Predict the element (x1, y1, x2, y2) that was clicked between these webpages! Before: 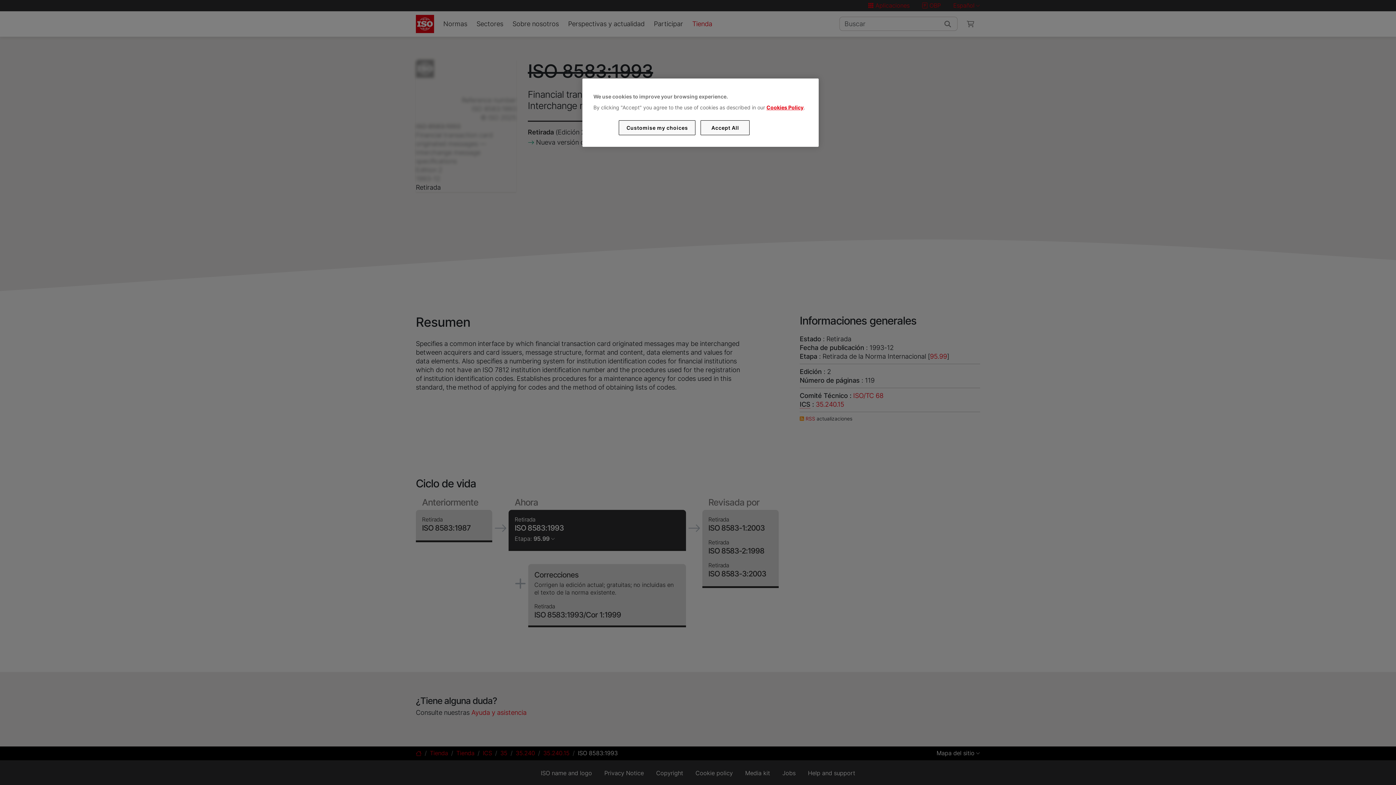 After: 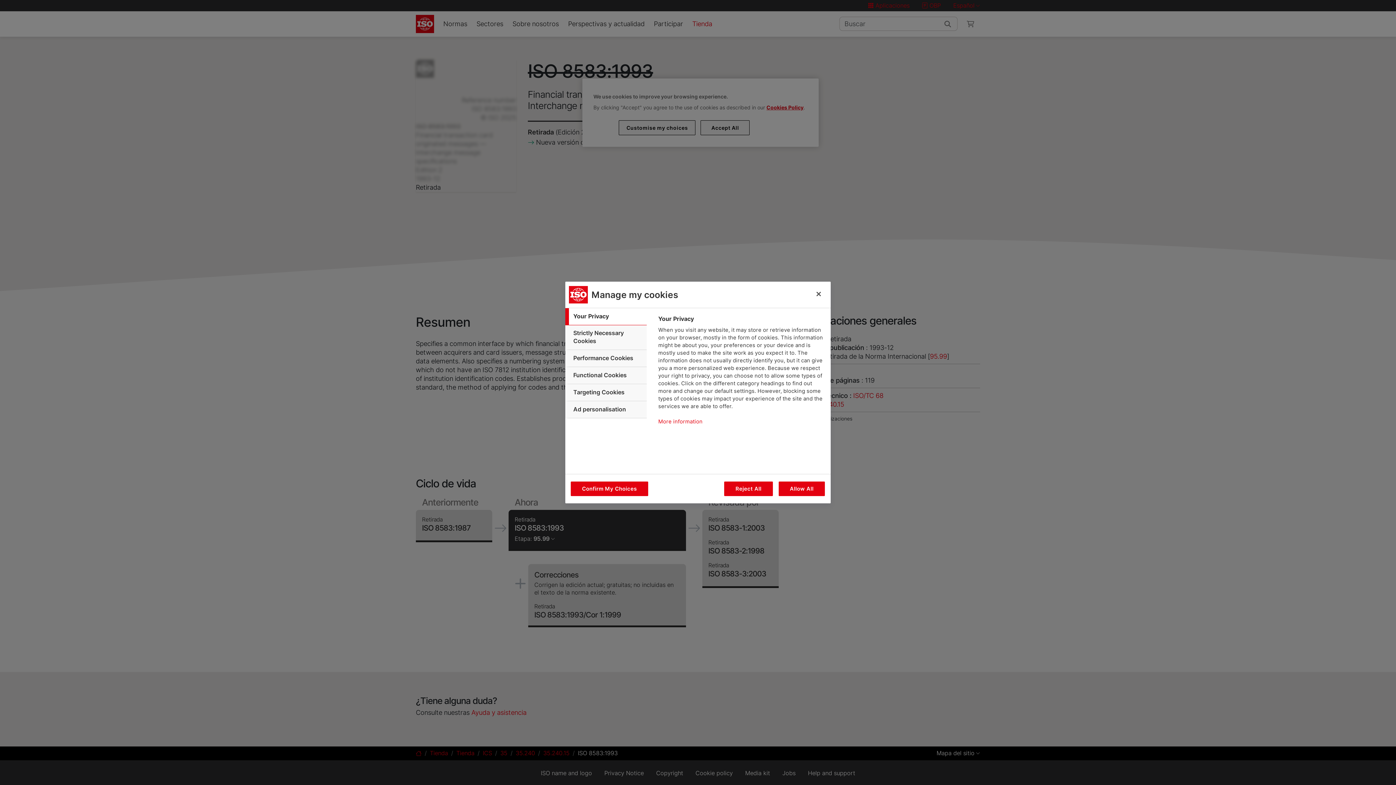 Action: bbox: (619, 120, 695, 135) label: Customise my choices